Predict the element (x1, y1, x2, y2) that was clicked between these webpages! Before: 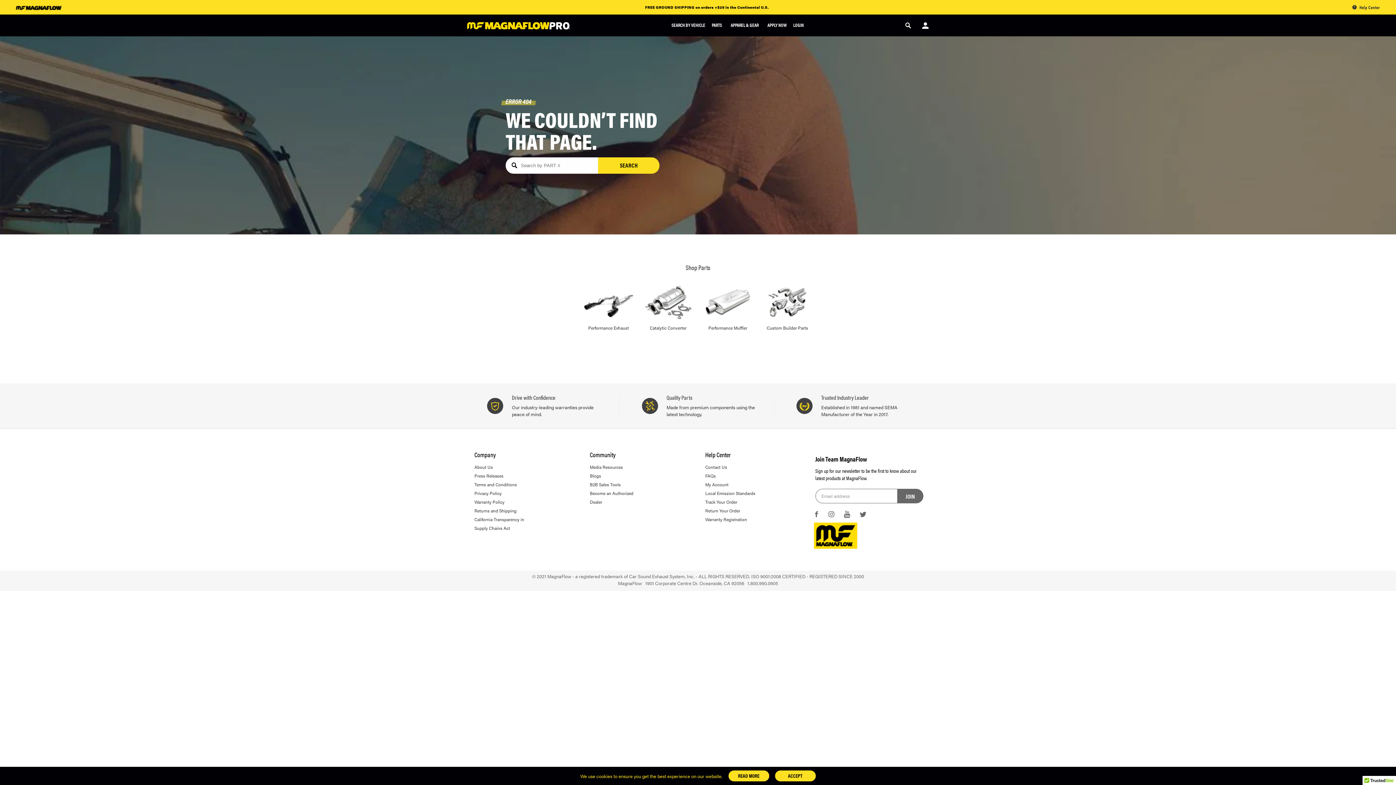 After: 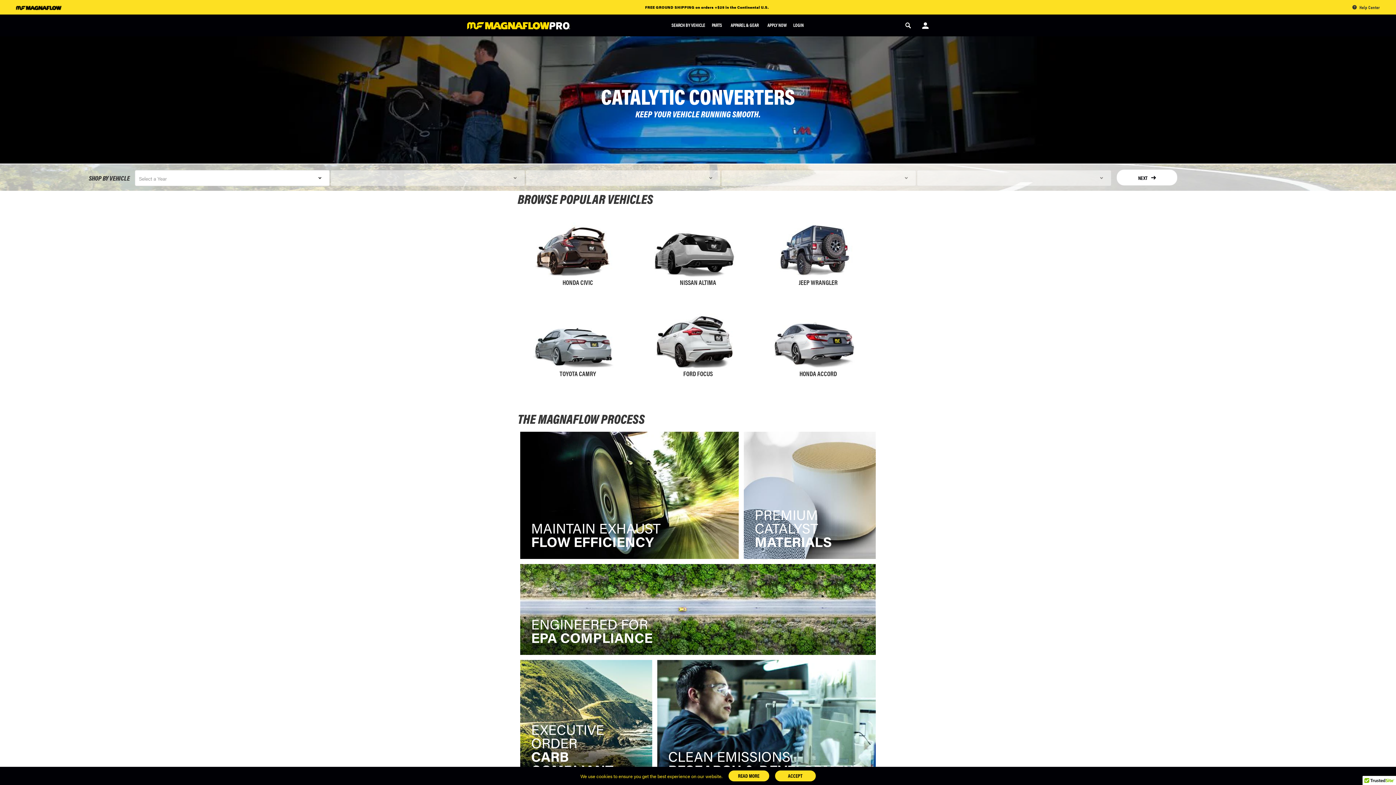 Action: bbox: (638, 282, 698, 331) label: Catalytic Converter